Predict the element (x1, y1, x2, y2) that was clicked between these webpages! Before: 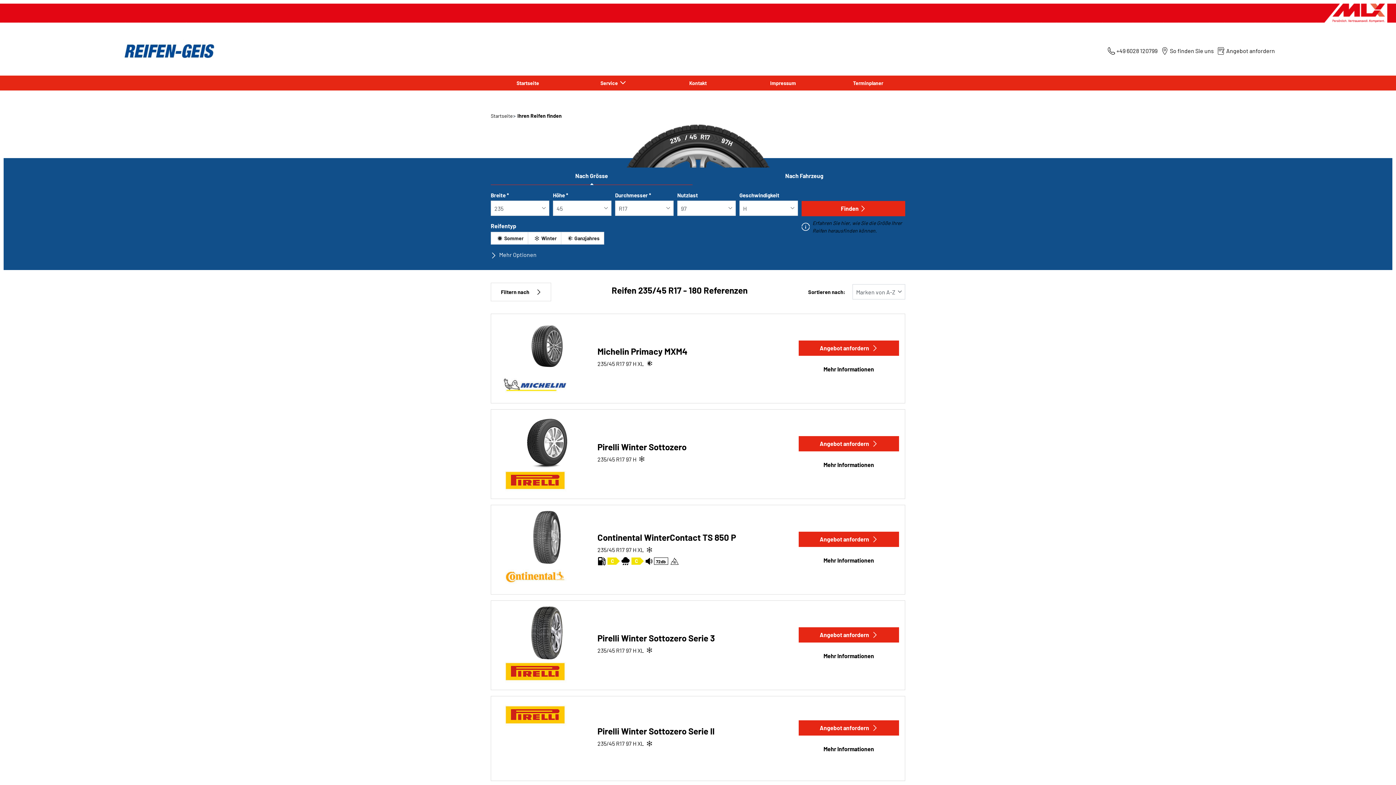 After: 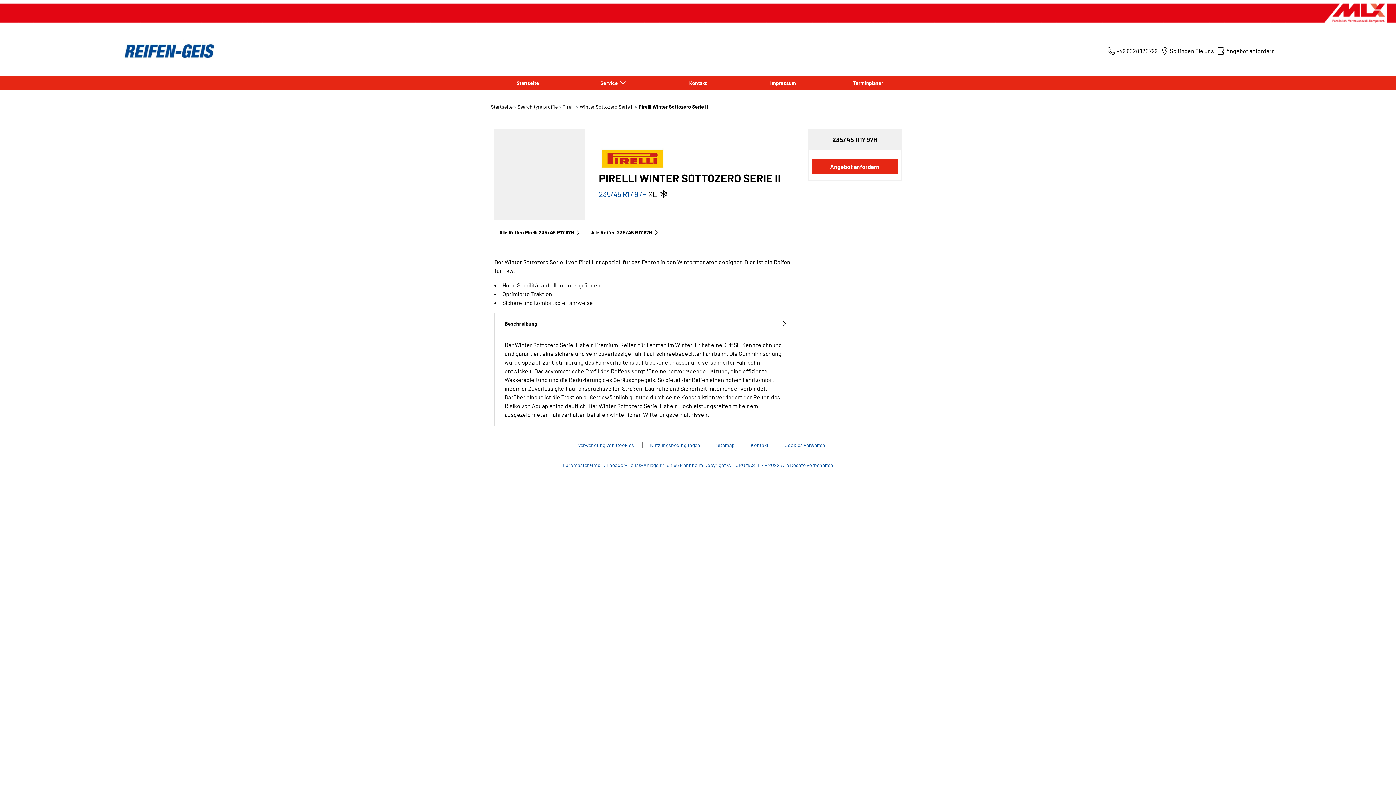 Action: label: Mehr Informationen bbox: (798, 741, 899, 757)